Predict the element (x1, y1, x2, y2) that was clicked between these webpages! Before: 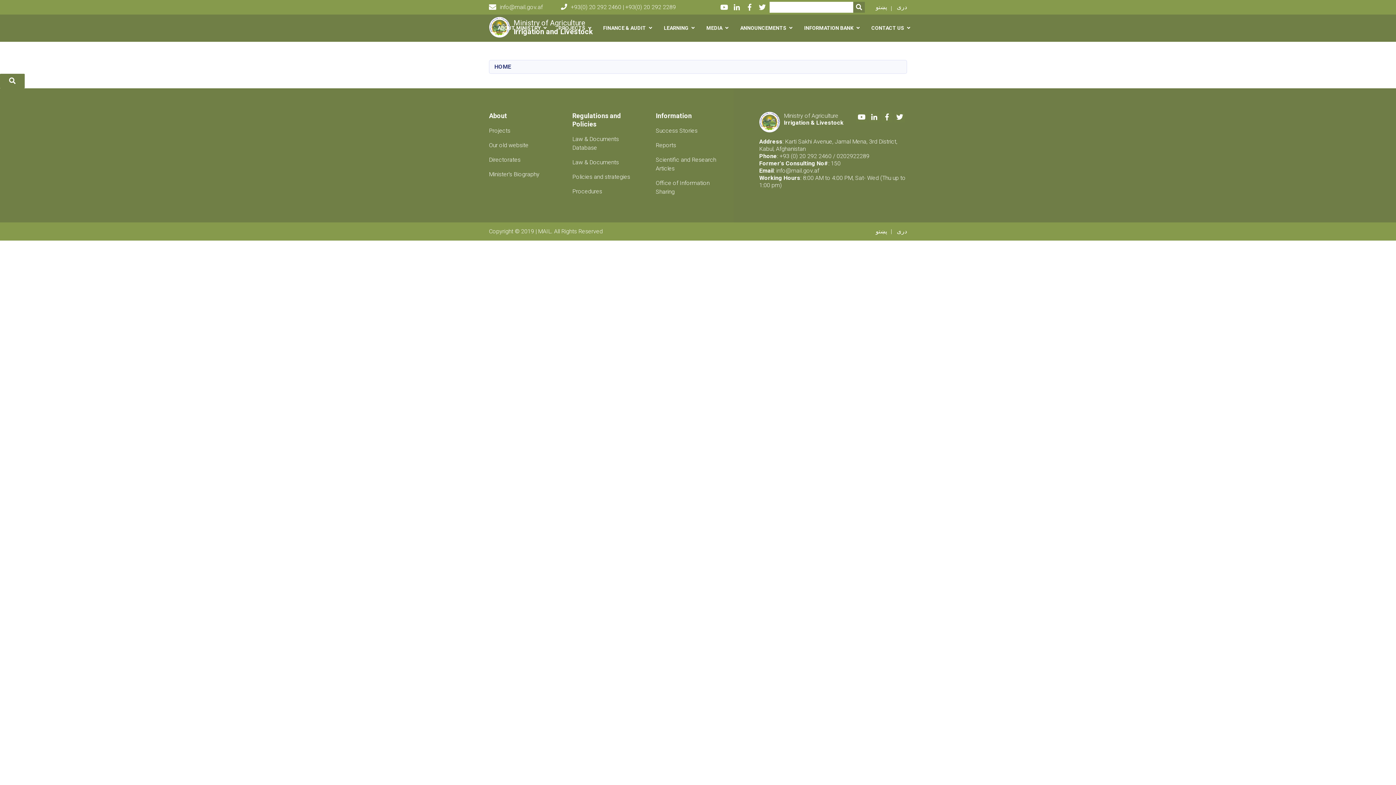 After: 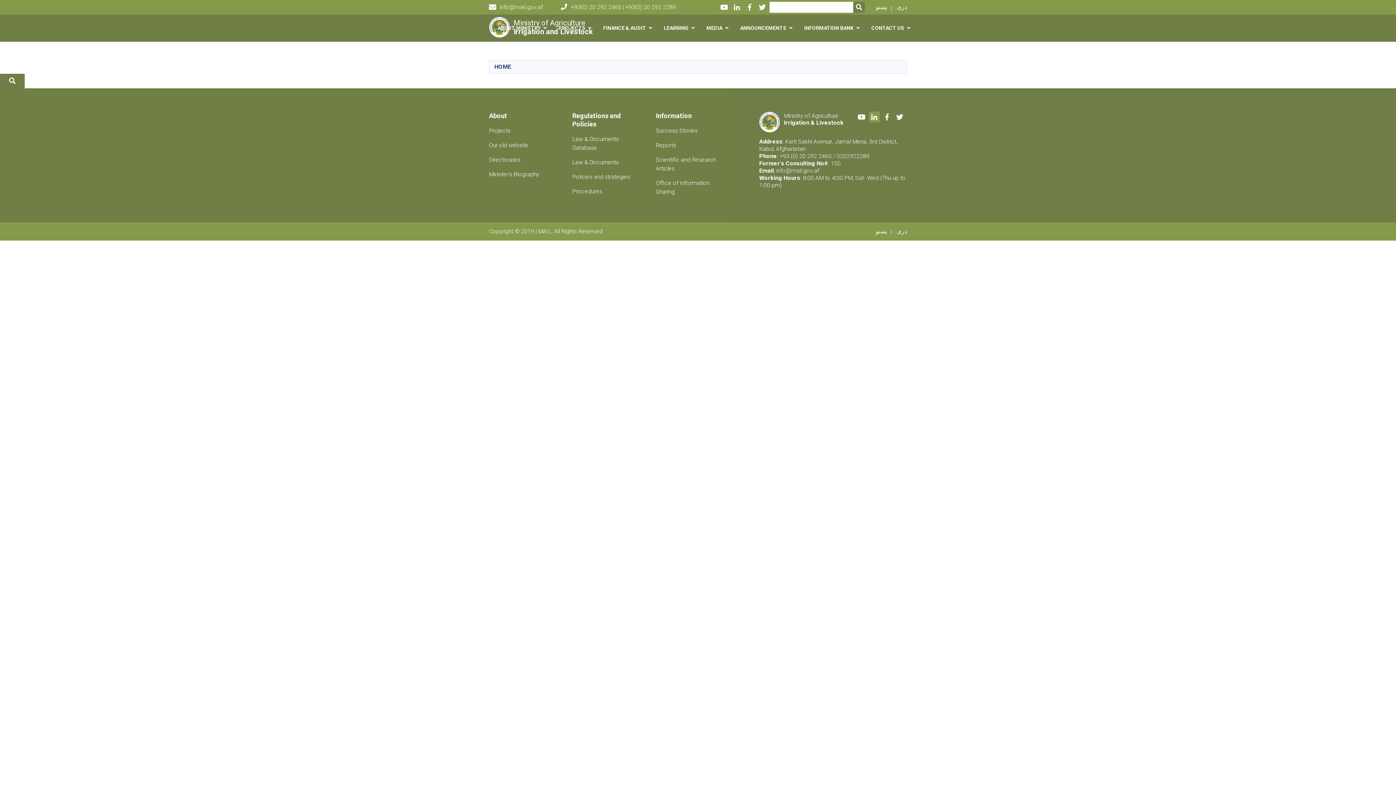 Action: bbox: (869, 111, 879, 122) label: LinkedIn